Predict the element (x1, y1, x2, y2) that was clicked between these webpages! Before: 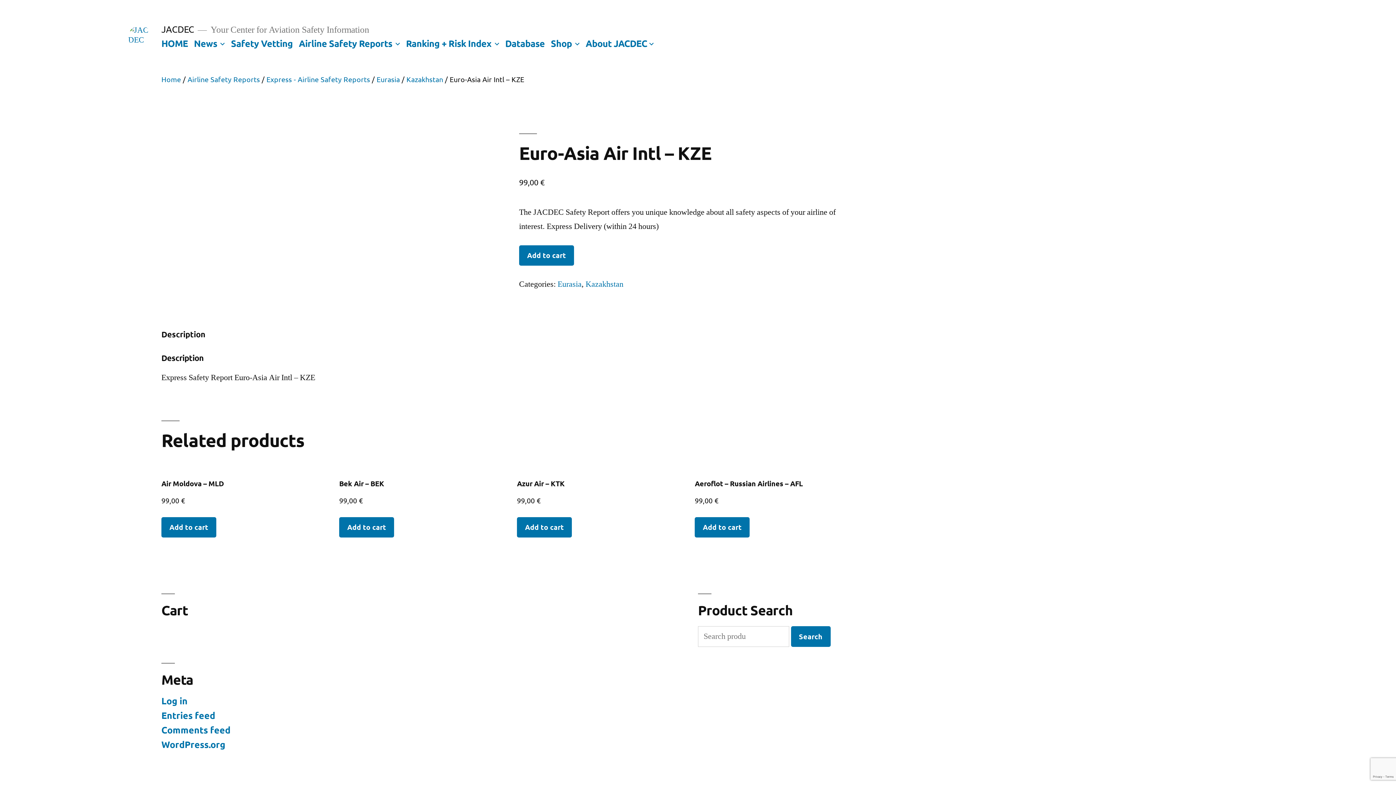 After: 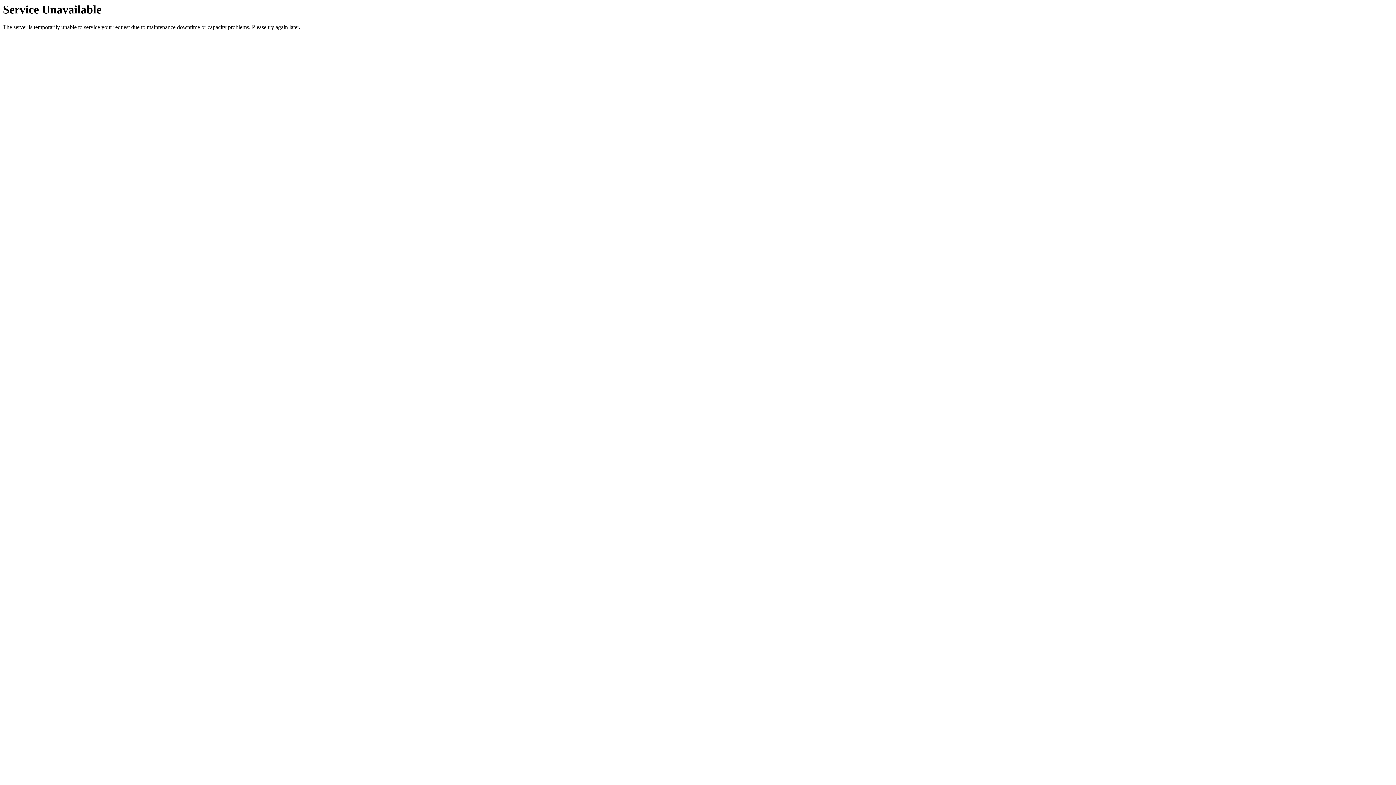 Action: label: Bek Air – BEK
99,00 € bbox: (339, 458, 490, 506)